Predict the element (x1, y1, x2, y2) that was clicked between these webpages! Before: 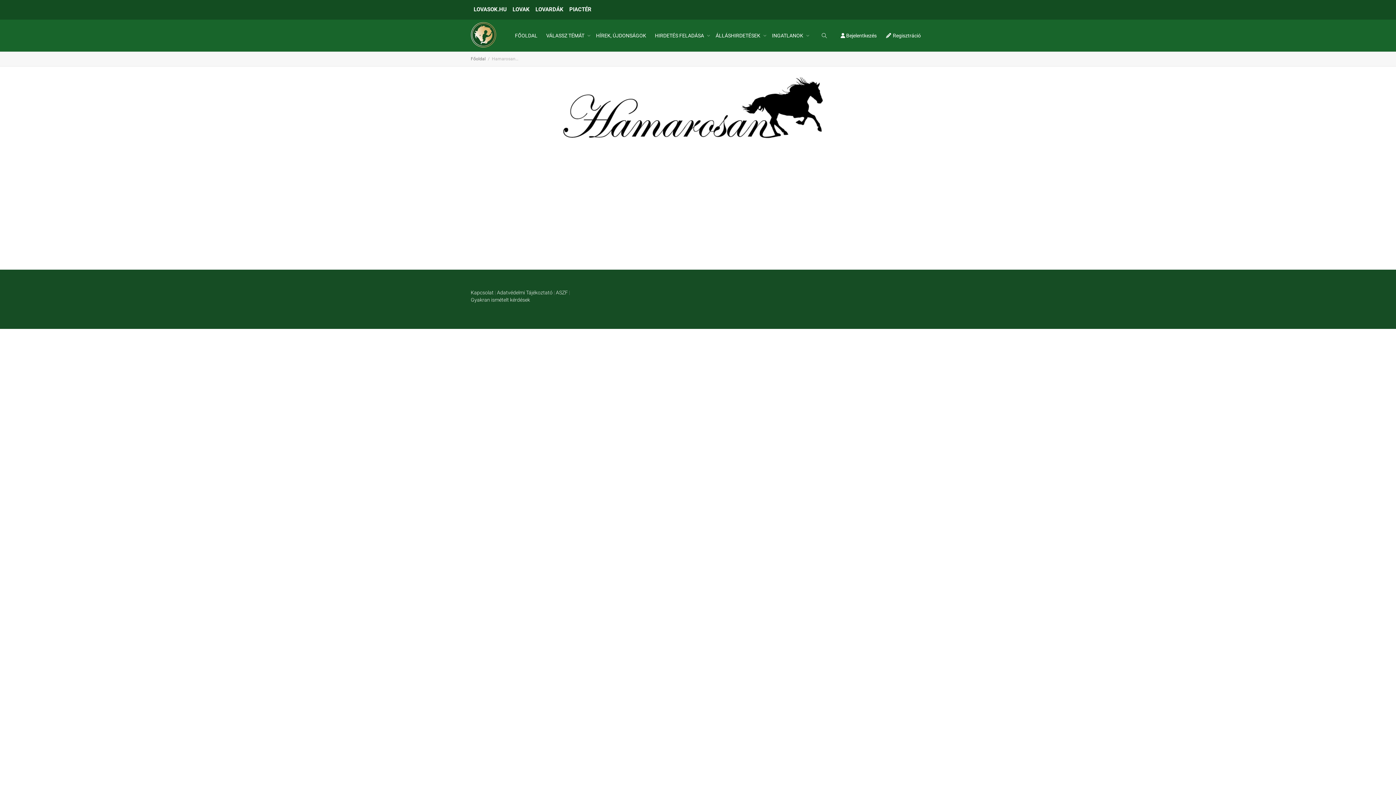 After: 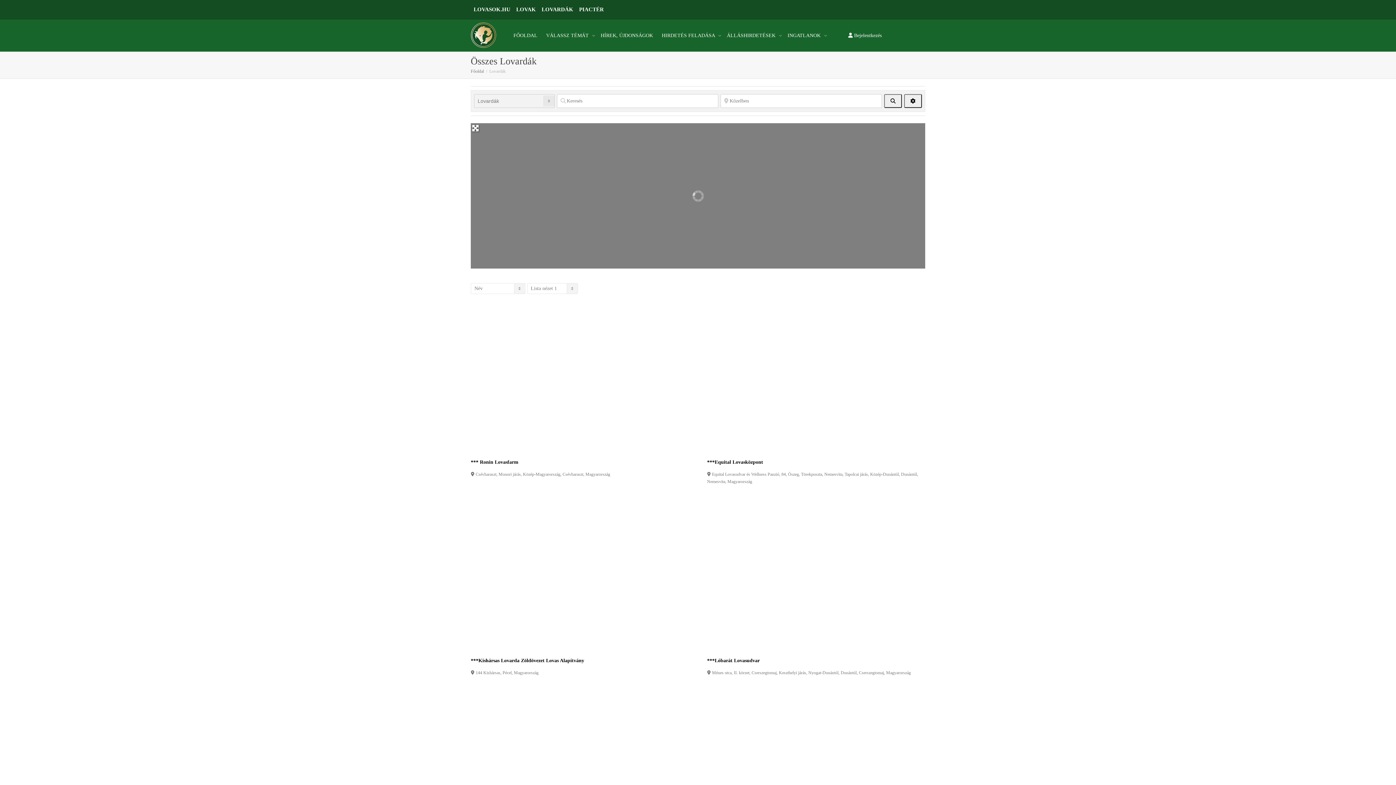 Action: bbox: (532, 0, 566, 19) label: LOVARDÁK